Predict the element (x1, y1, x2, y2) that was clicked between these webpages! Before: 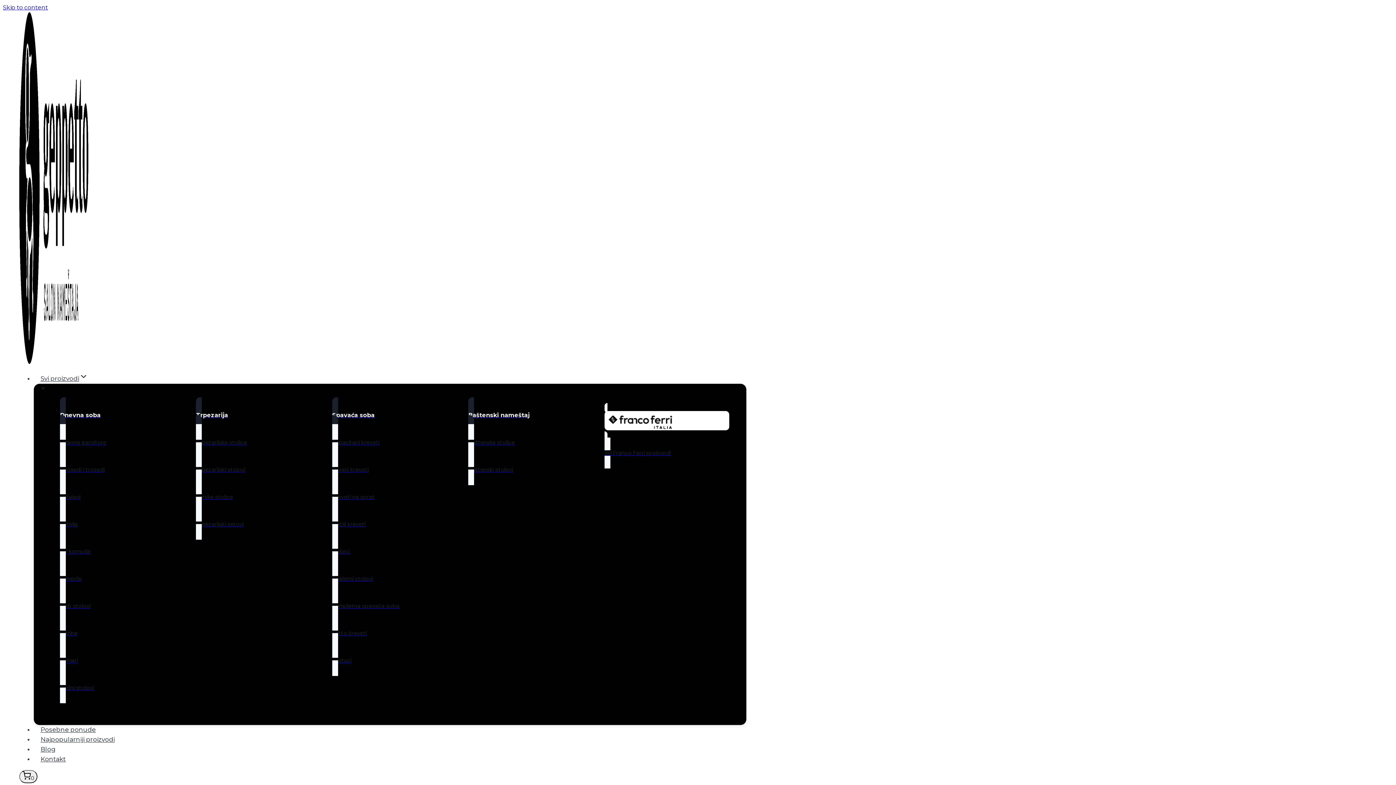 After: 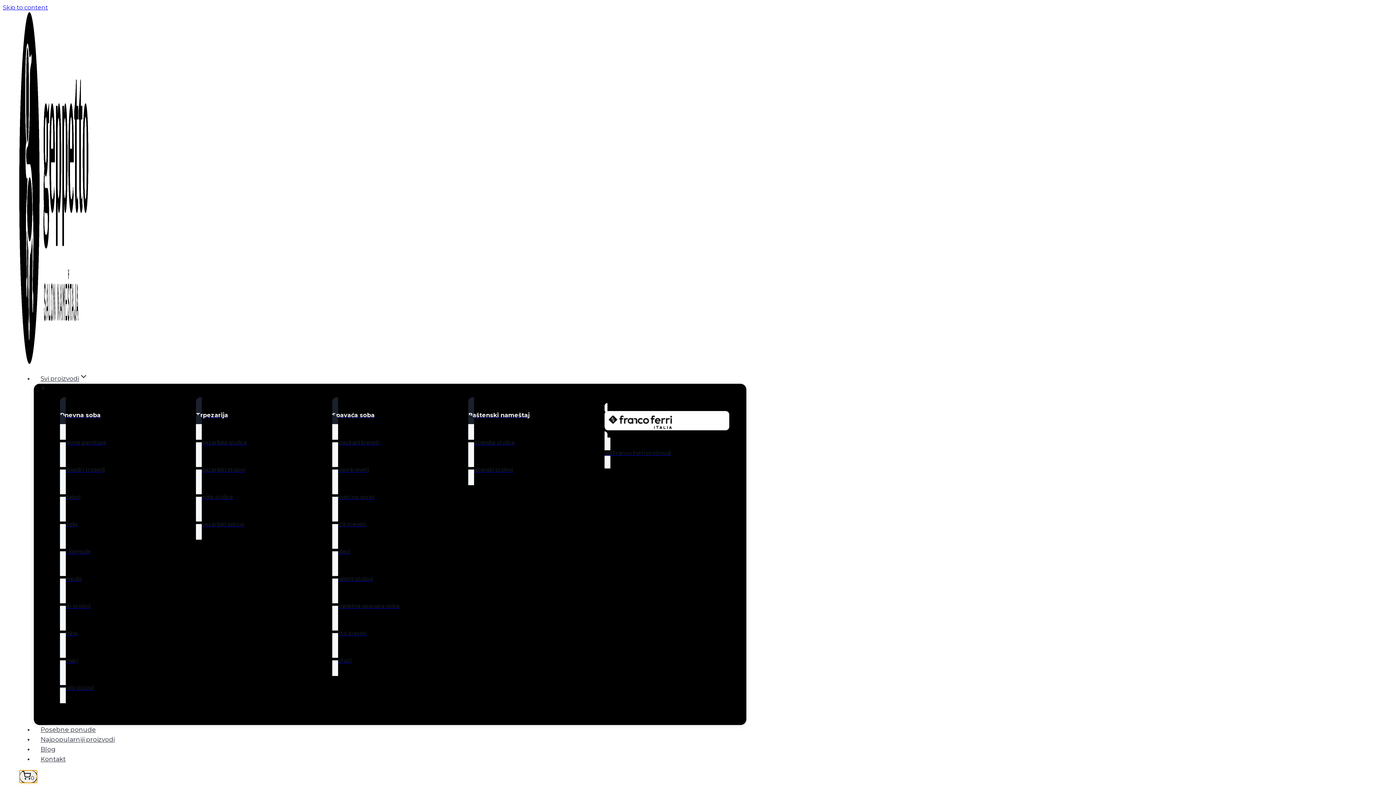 Action: bbox: (19, 770, 37, 783) label: Shopping Cart